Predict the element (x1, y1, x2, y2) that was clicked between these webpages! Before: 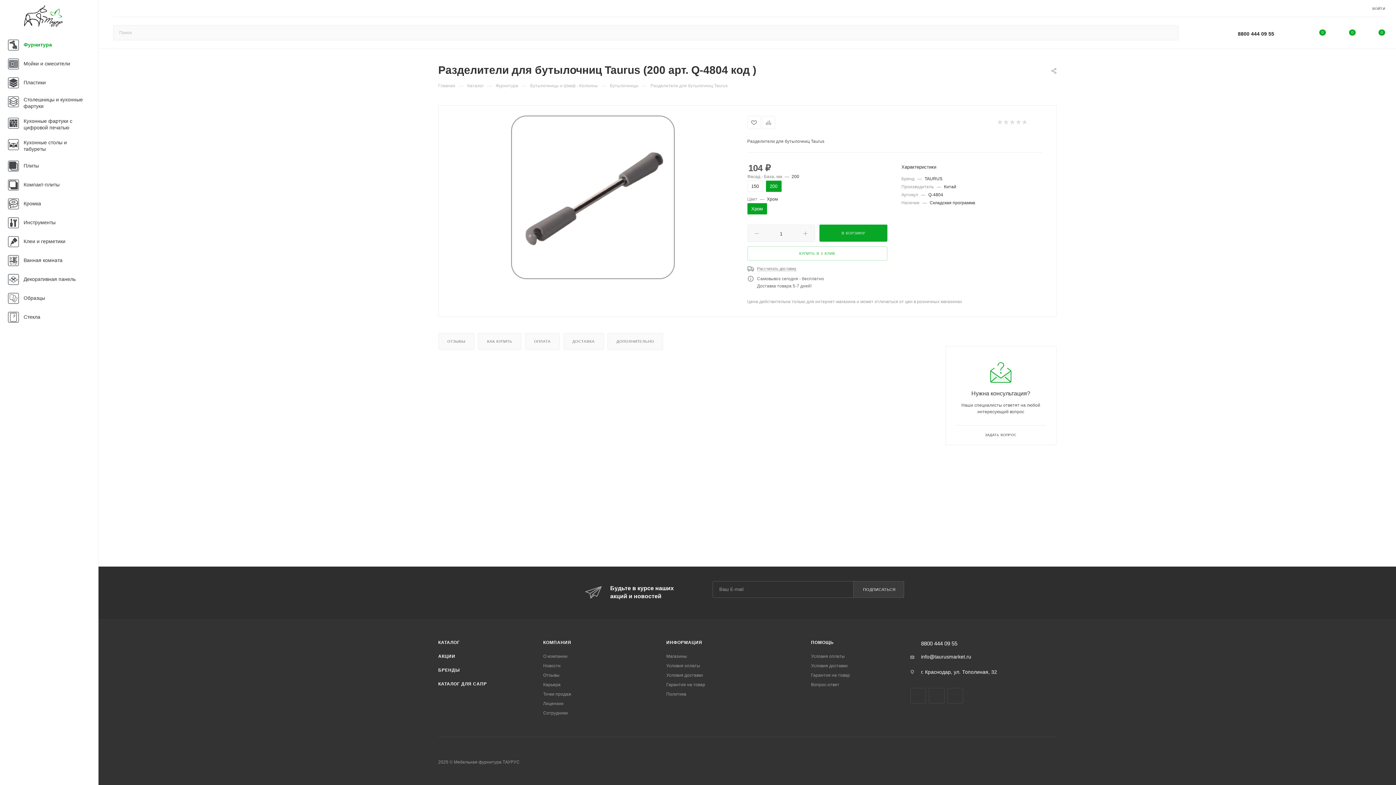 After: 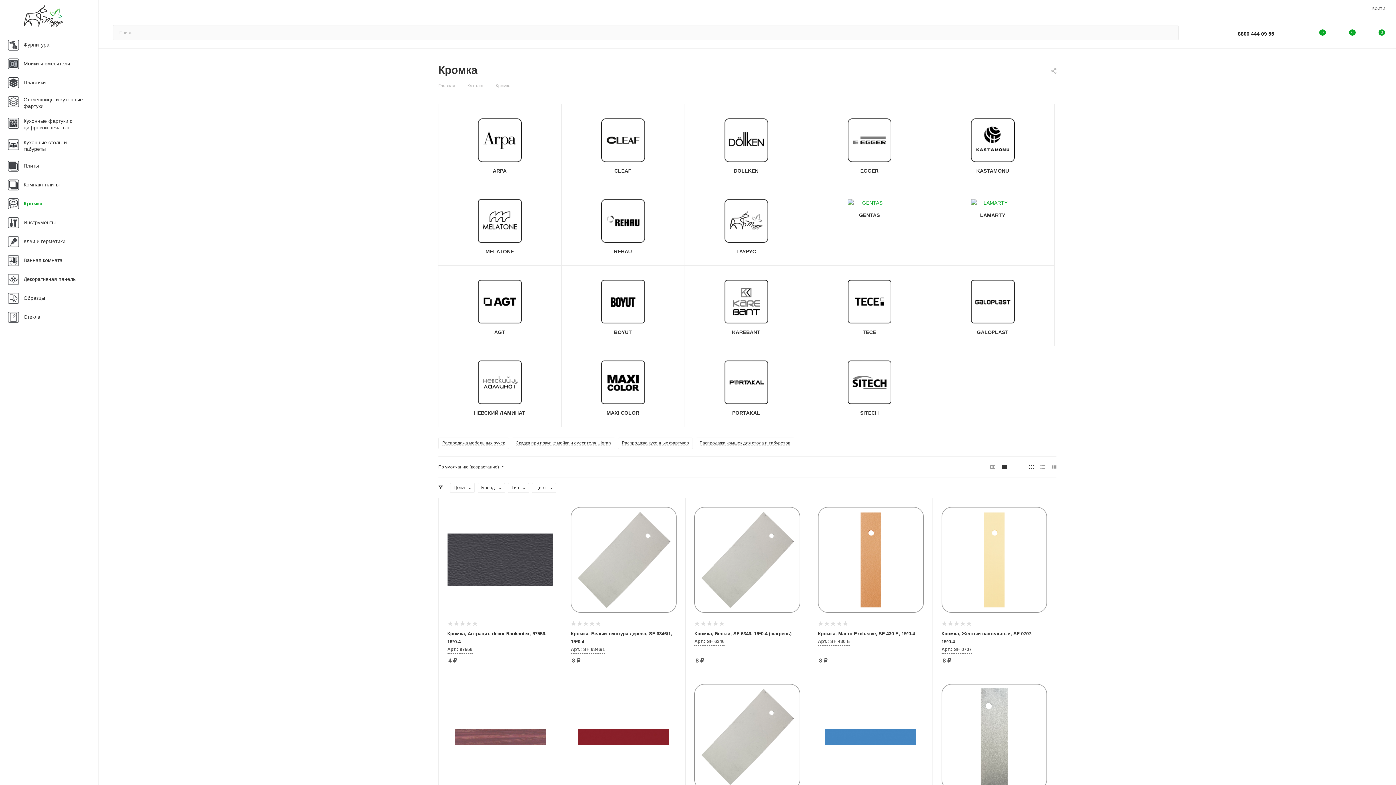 Action: bbox: (2, 194, 98, 213) label: 	Кромка